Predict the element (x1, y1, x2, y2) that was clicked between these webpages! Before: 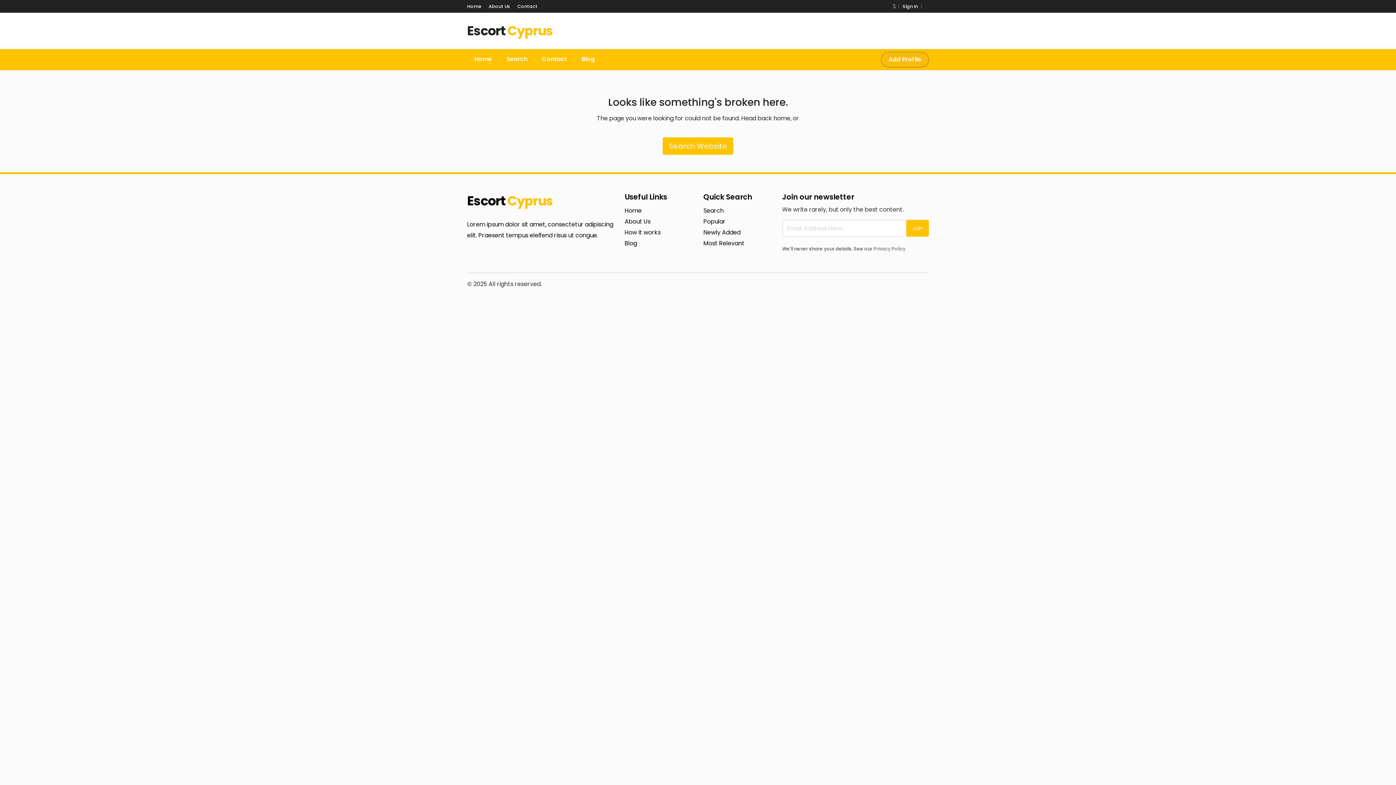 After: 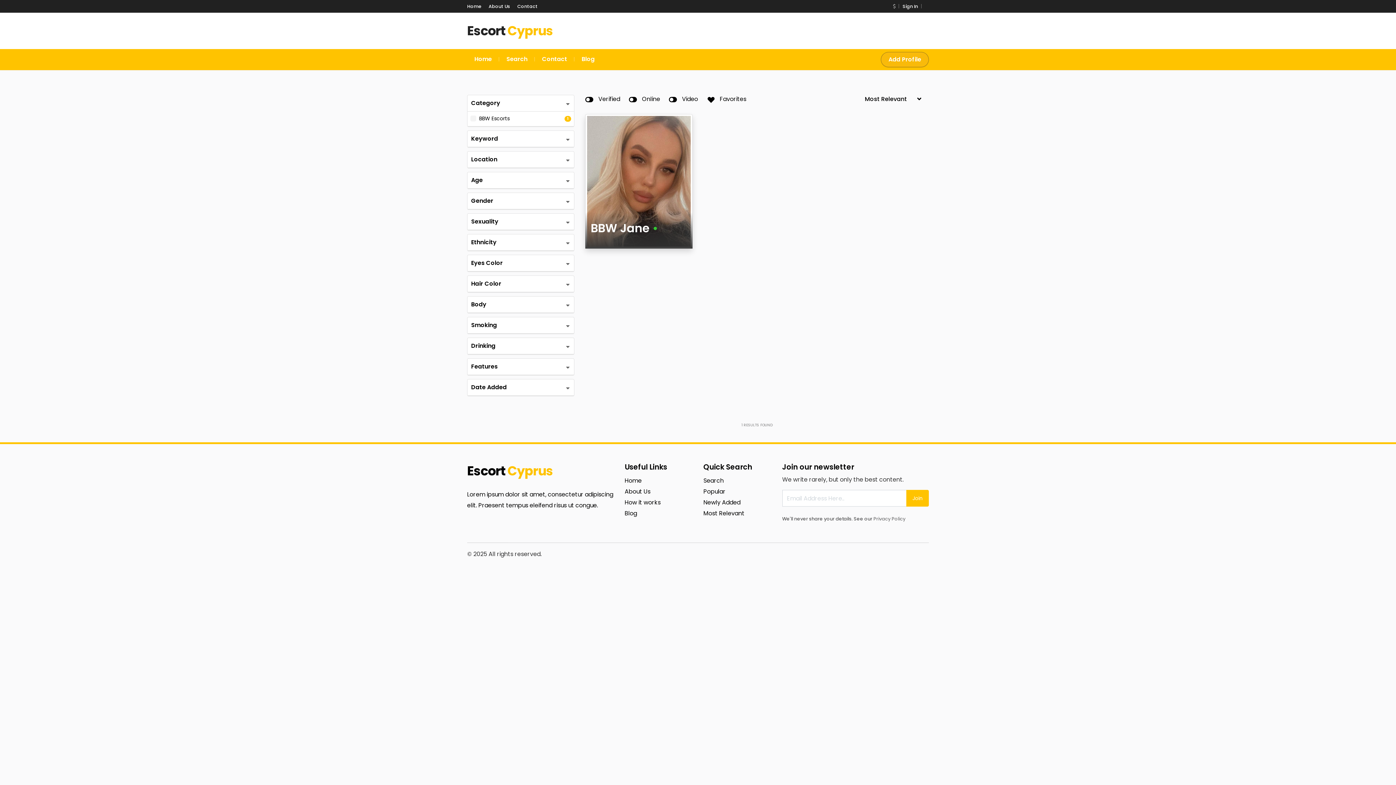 Action: bbox: (662, 137, 733, 154) label: Search Website